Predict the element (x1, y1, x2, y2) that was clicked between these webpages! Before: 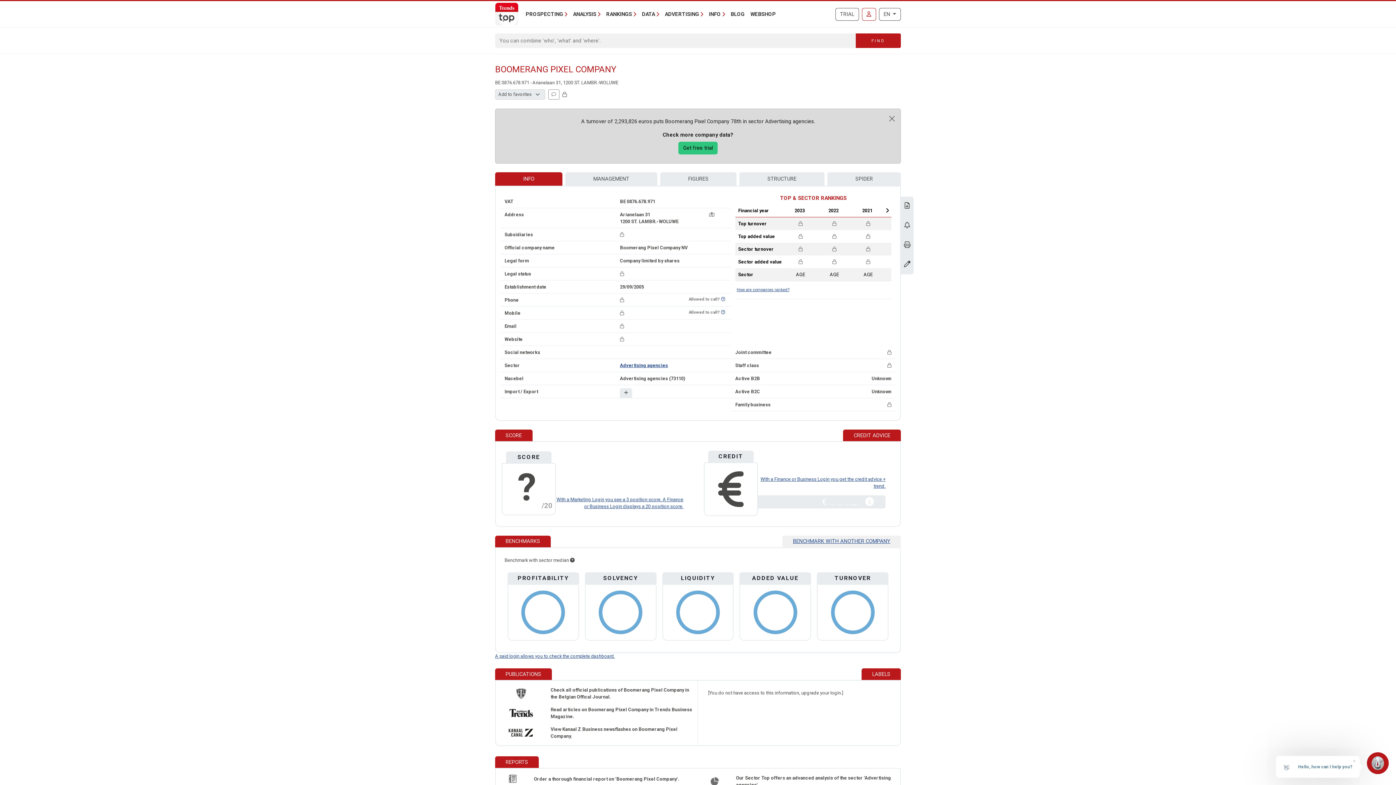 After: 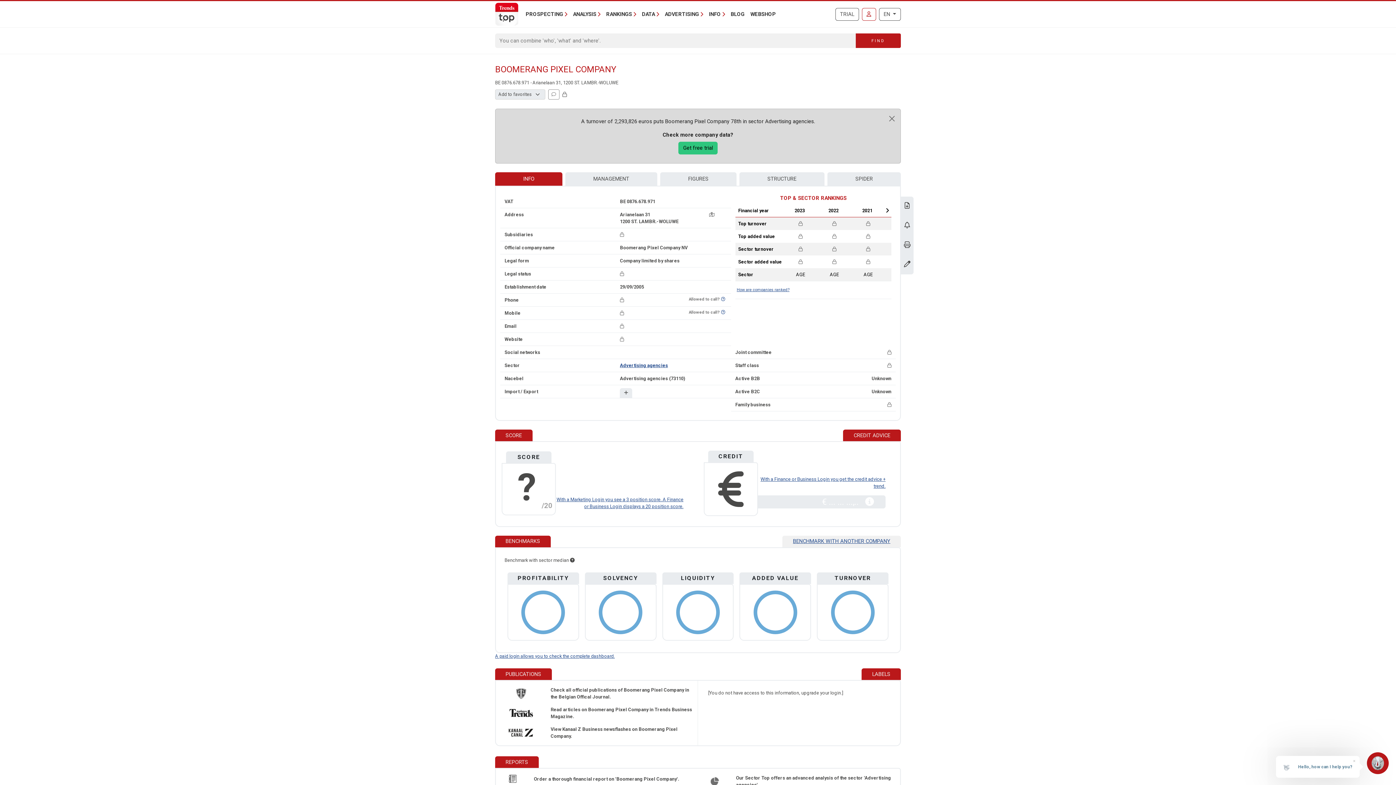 Action: bbox: (736, 287, 789, 292) label: How are companies ranked?